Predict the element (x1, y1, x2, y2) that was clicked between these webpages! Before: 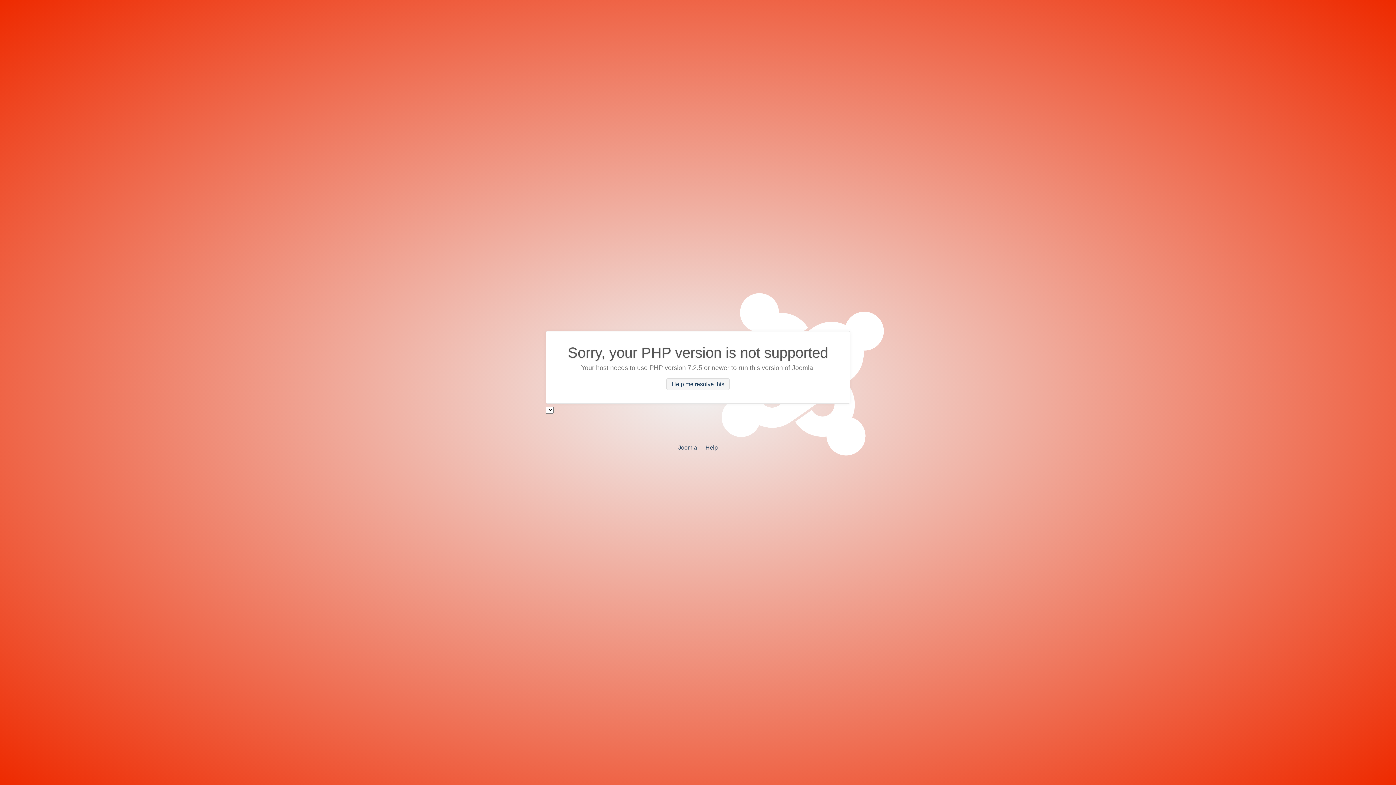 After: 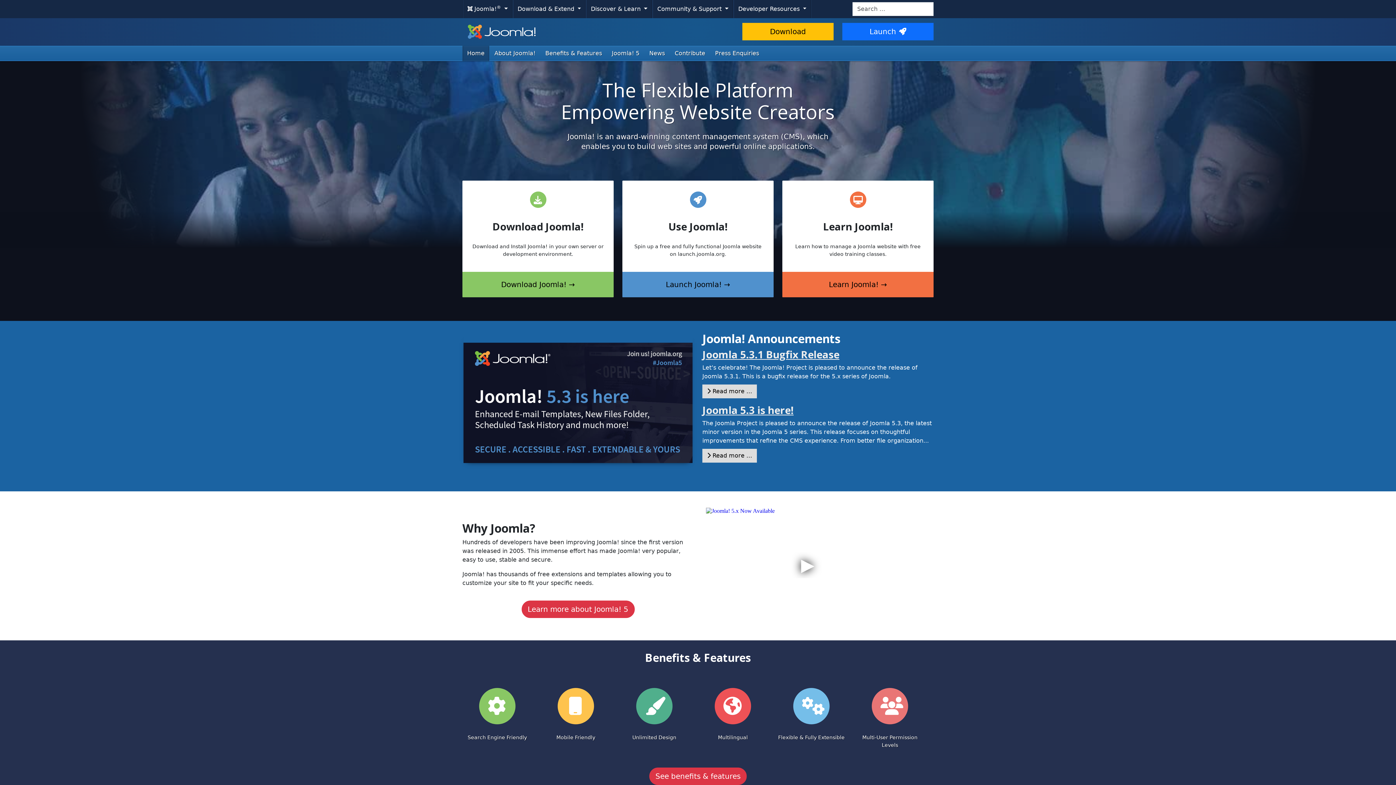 Action: label: Joomla bbox: (678, 444, 697, 450)